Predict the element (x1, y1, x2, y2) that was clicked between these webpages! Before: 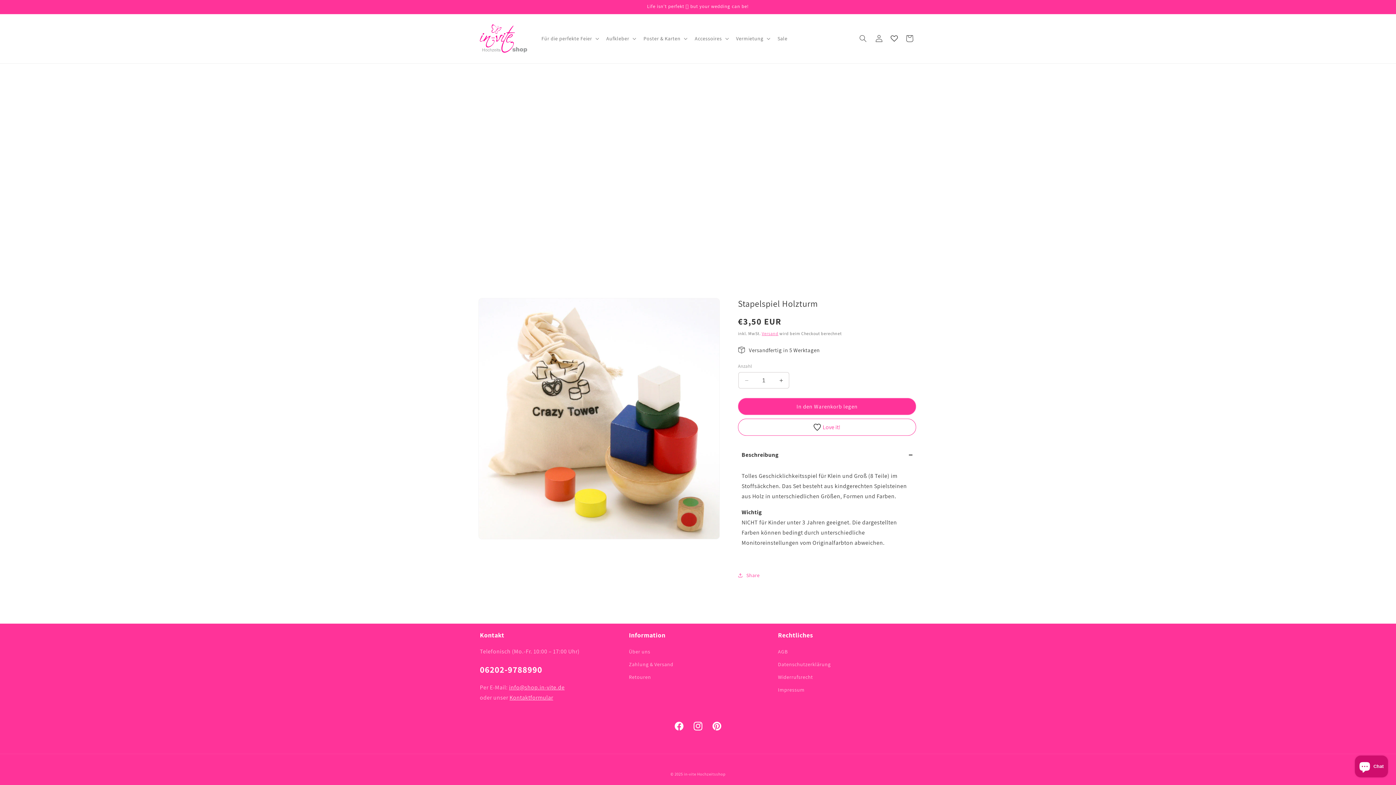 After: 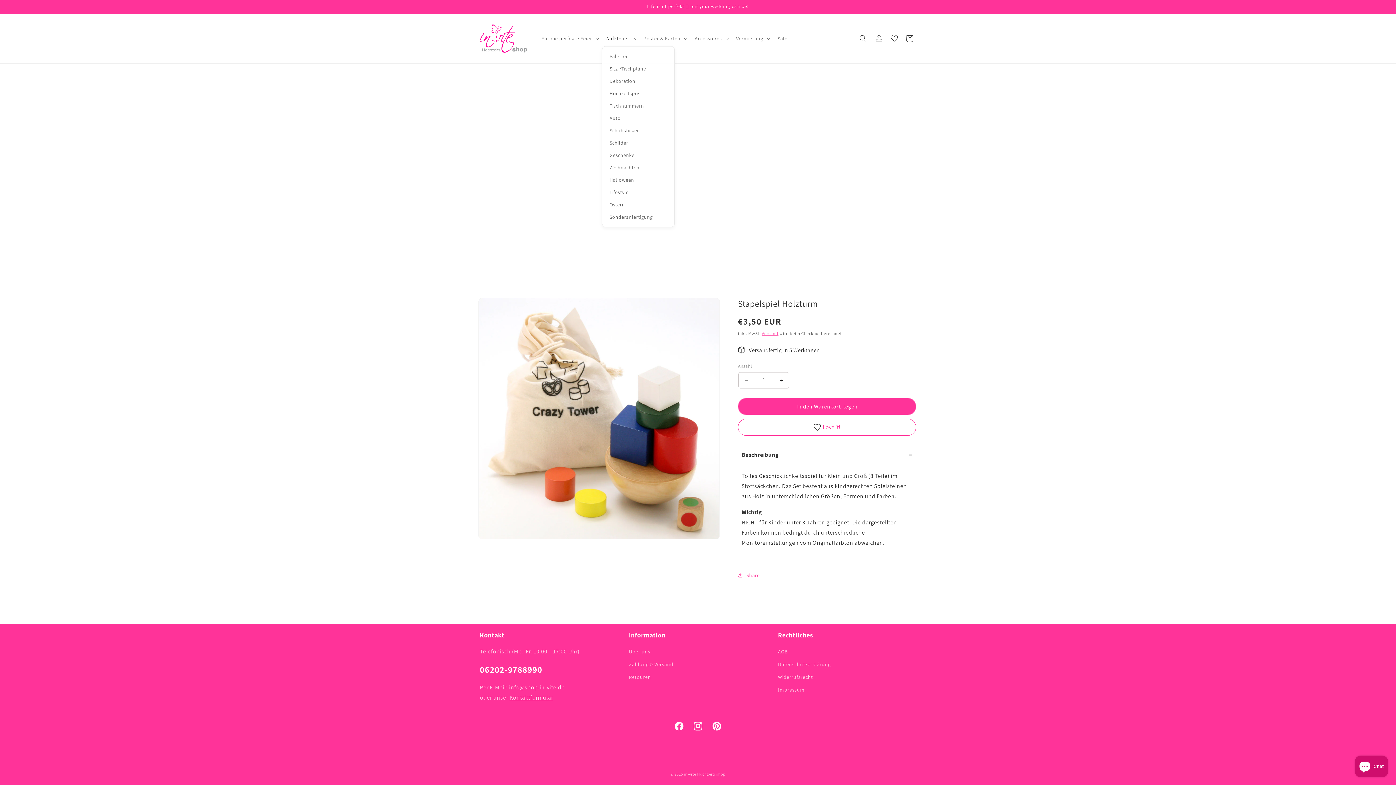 Action: bbox: (602, 31, 639, 46) label: Aufkleber